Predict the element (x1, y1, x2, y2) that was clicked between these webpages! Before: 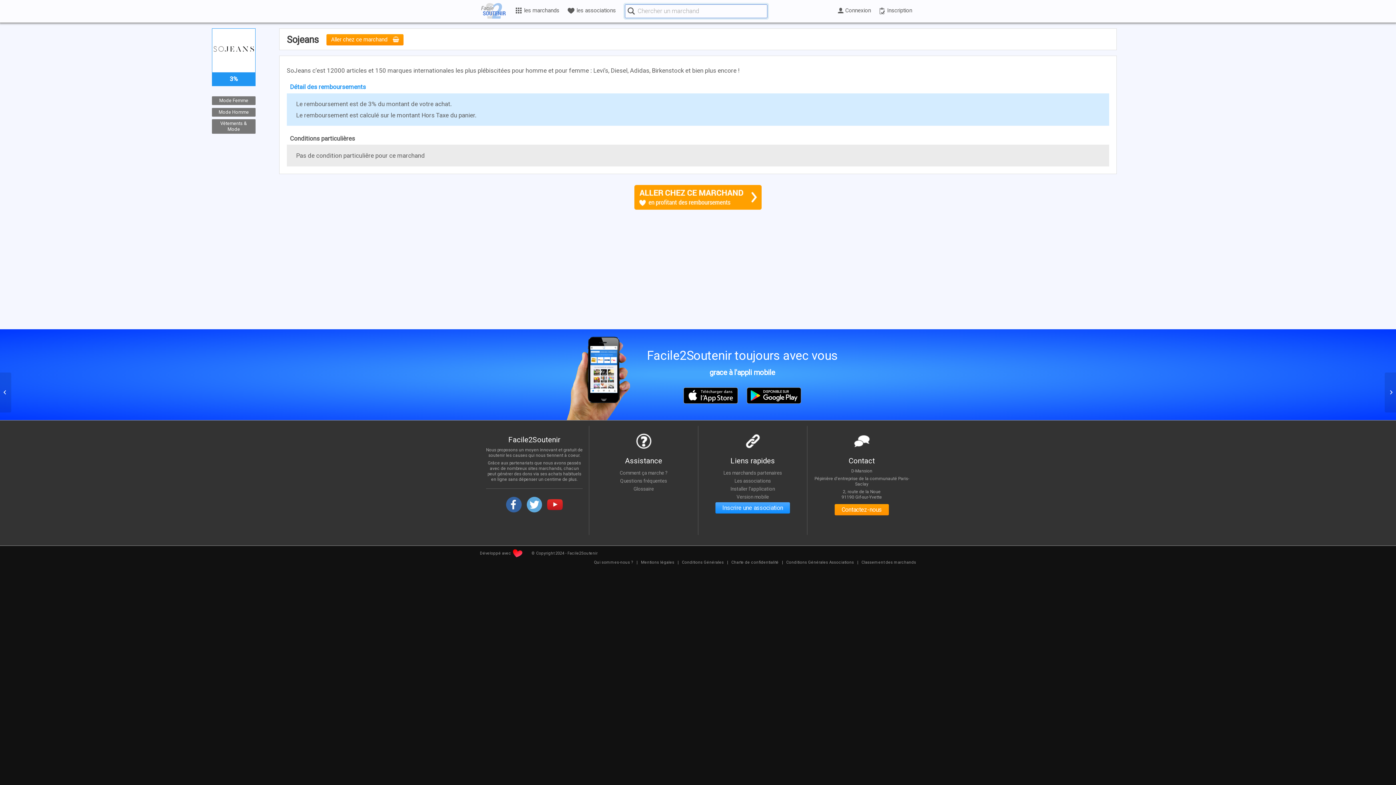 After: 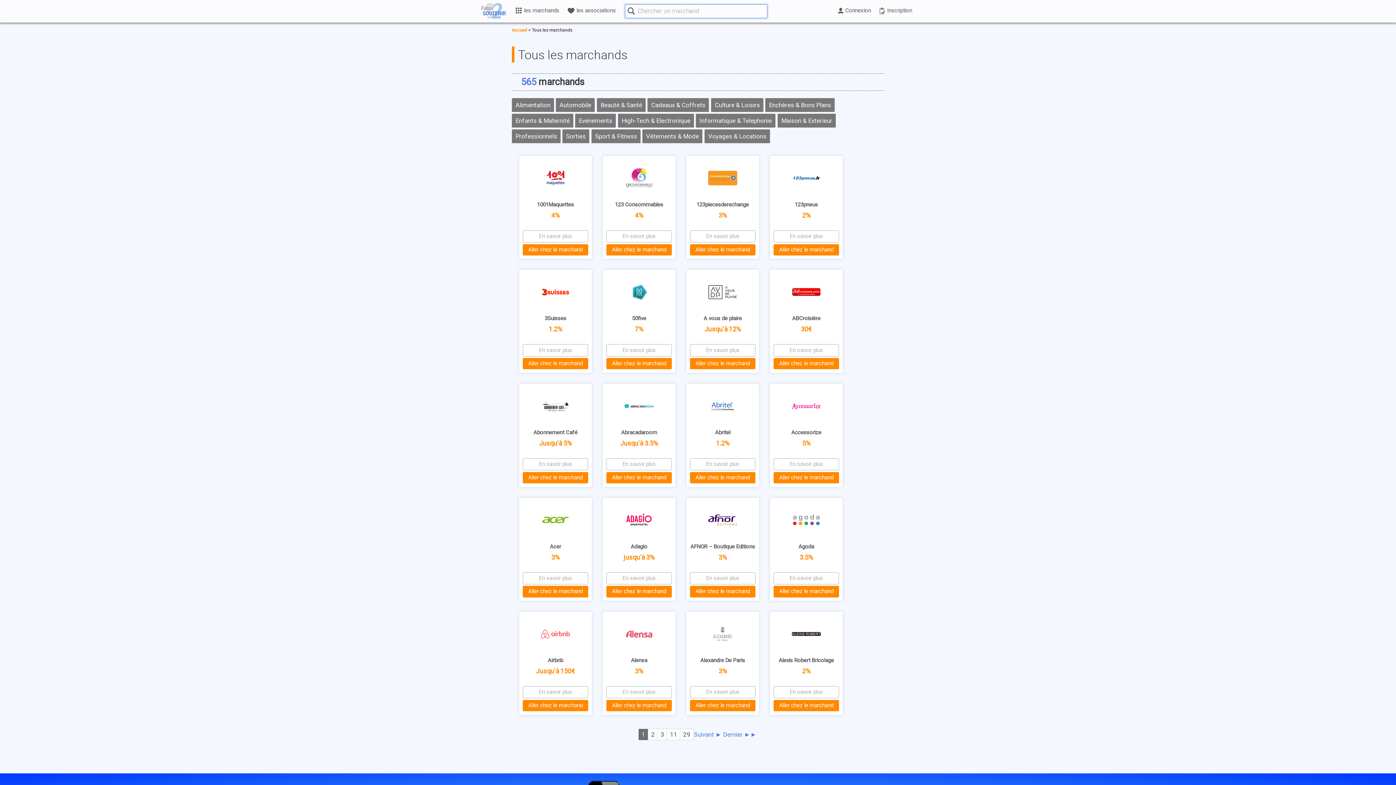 Action: label:  les marchands bbox: (509, 0, 563, 20)